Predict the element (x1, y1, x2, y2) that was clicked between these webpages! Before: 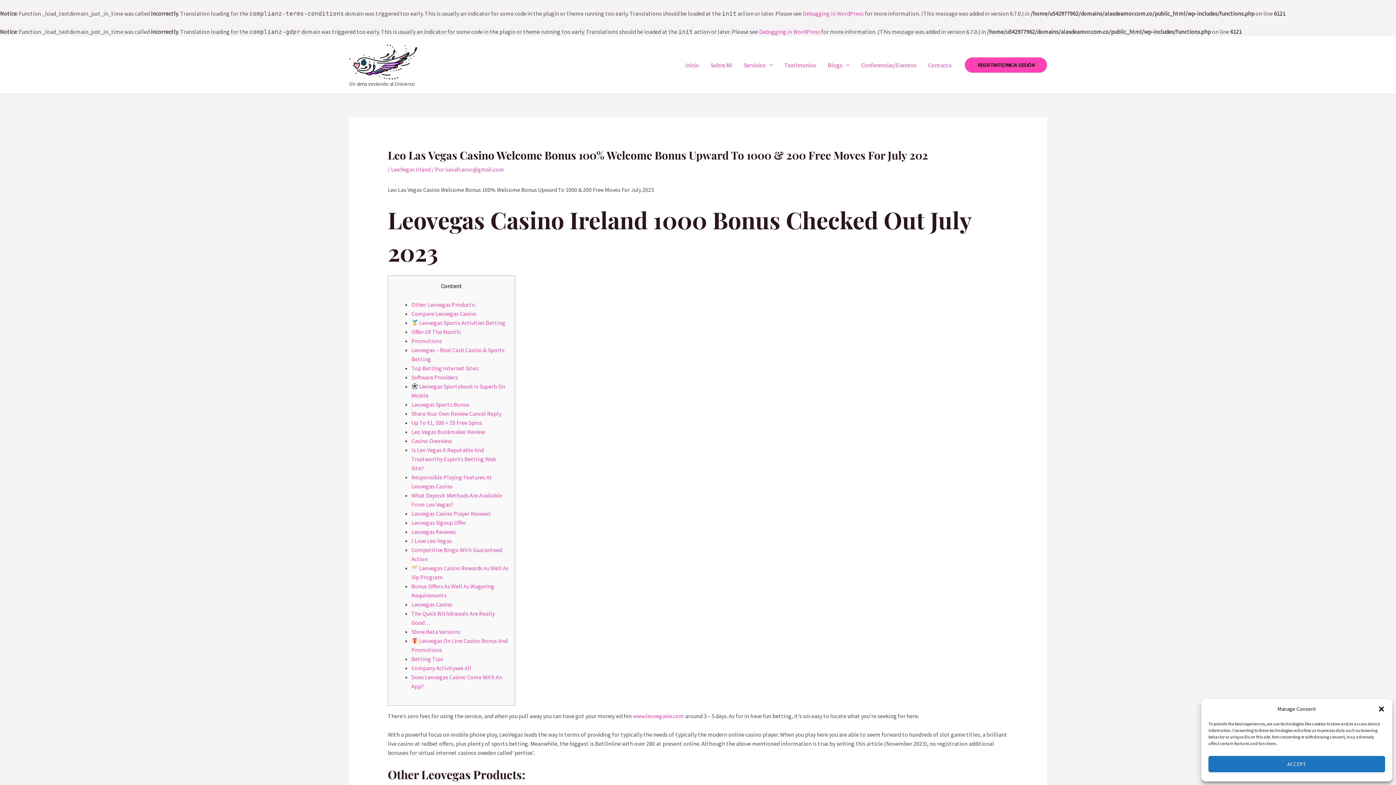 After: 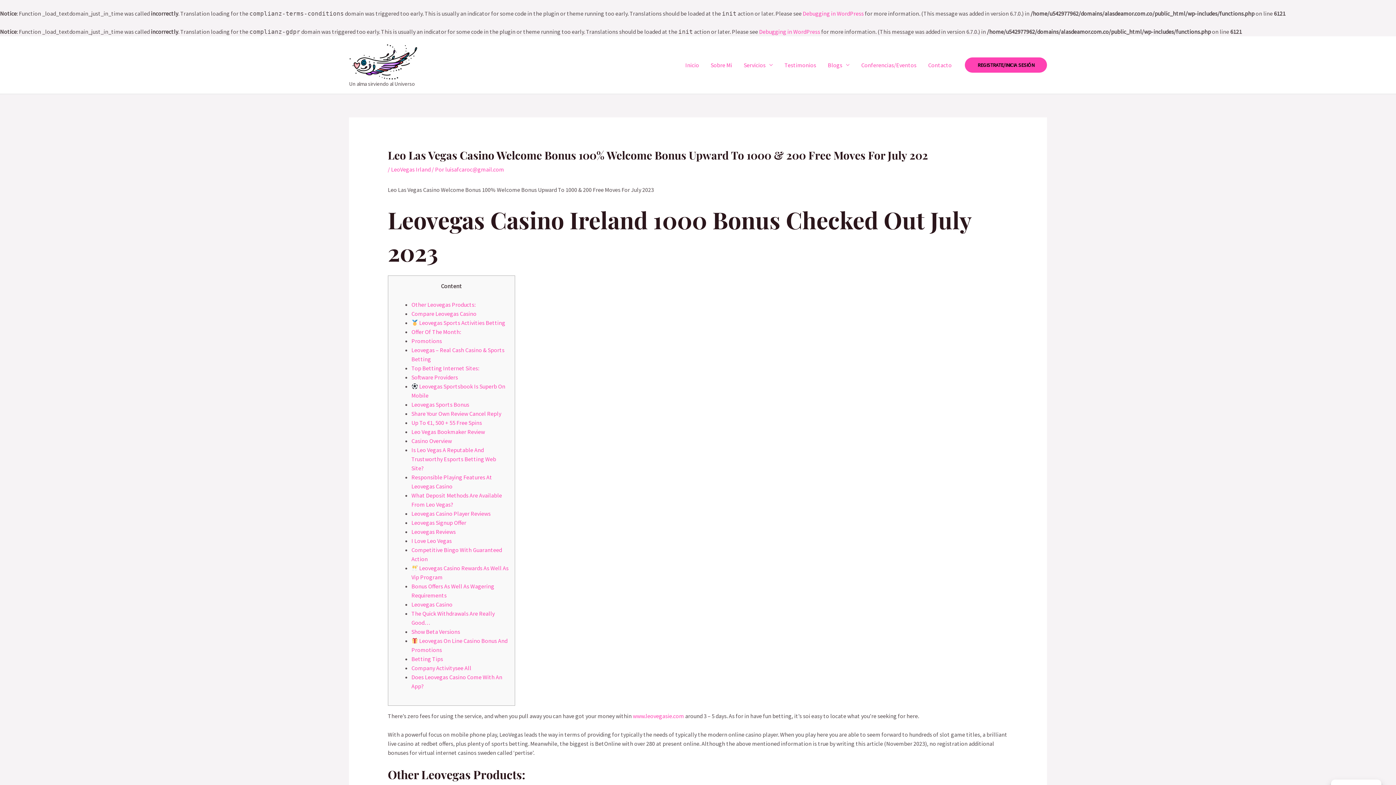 Action: bbox: (1208, 756, 1385, 772) label: ACCEPT